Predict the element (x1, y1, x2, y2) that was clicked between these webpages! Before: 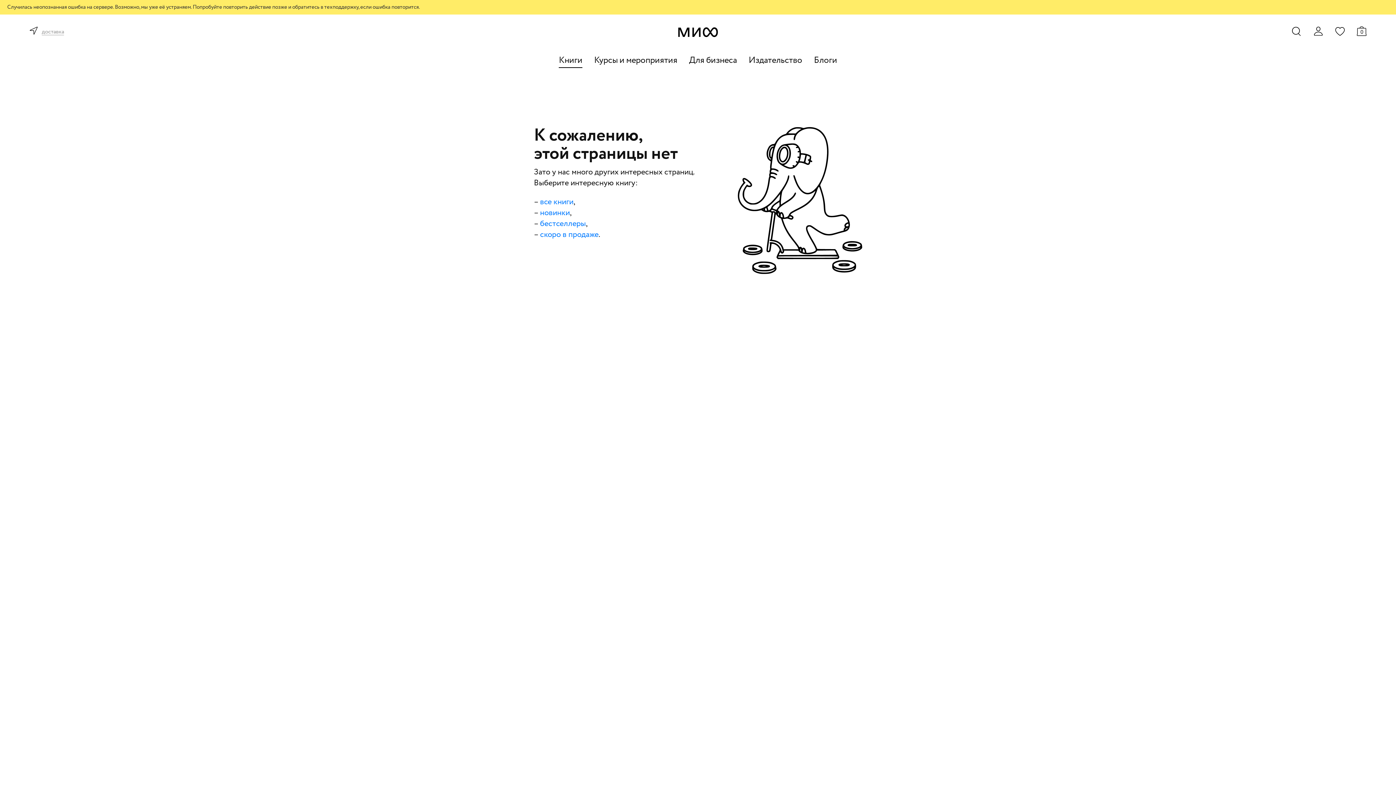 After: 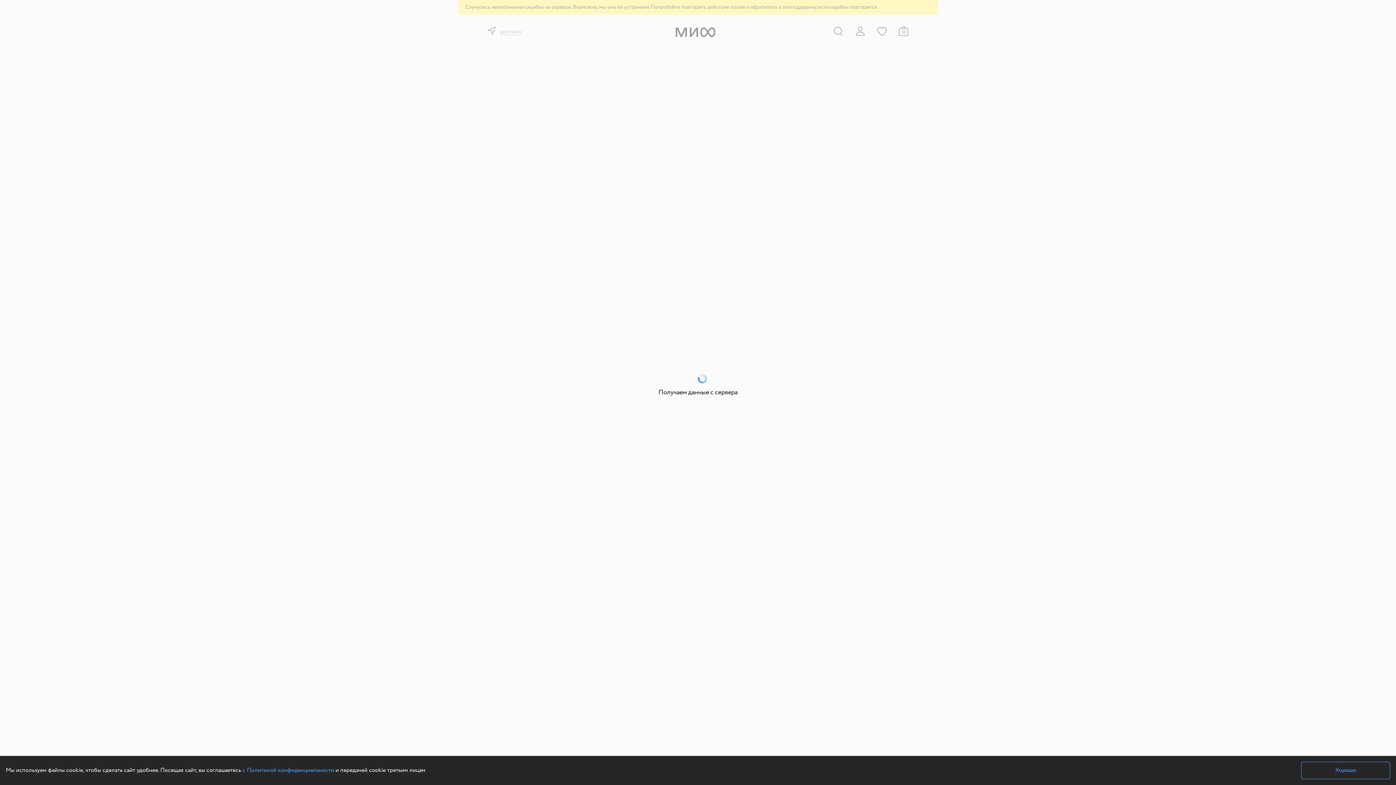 Action: label: 0 bbox: (1357, 26, 1367, 36)